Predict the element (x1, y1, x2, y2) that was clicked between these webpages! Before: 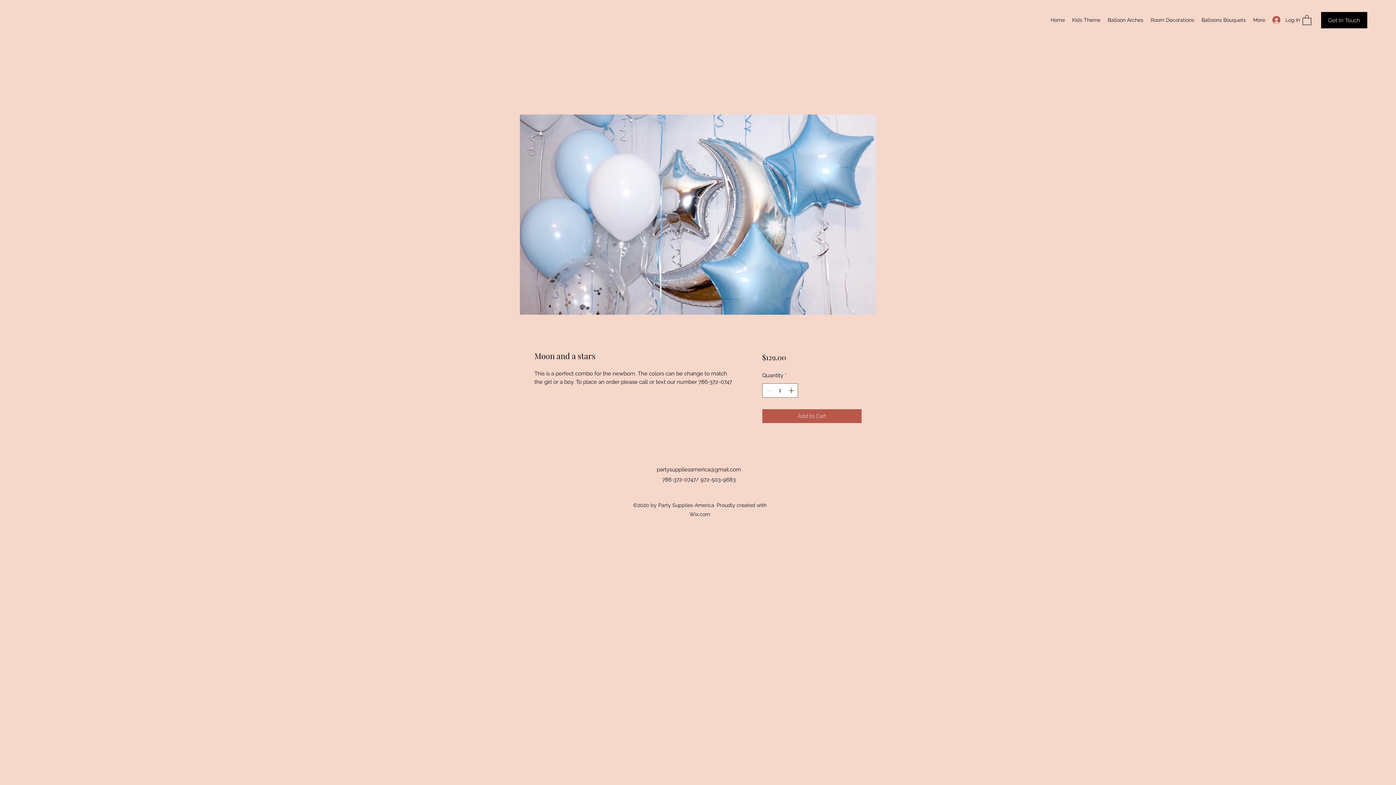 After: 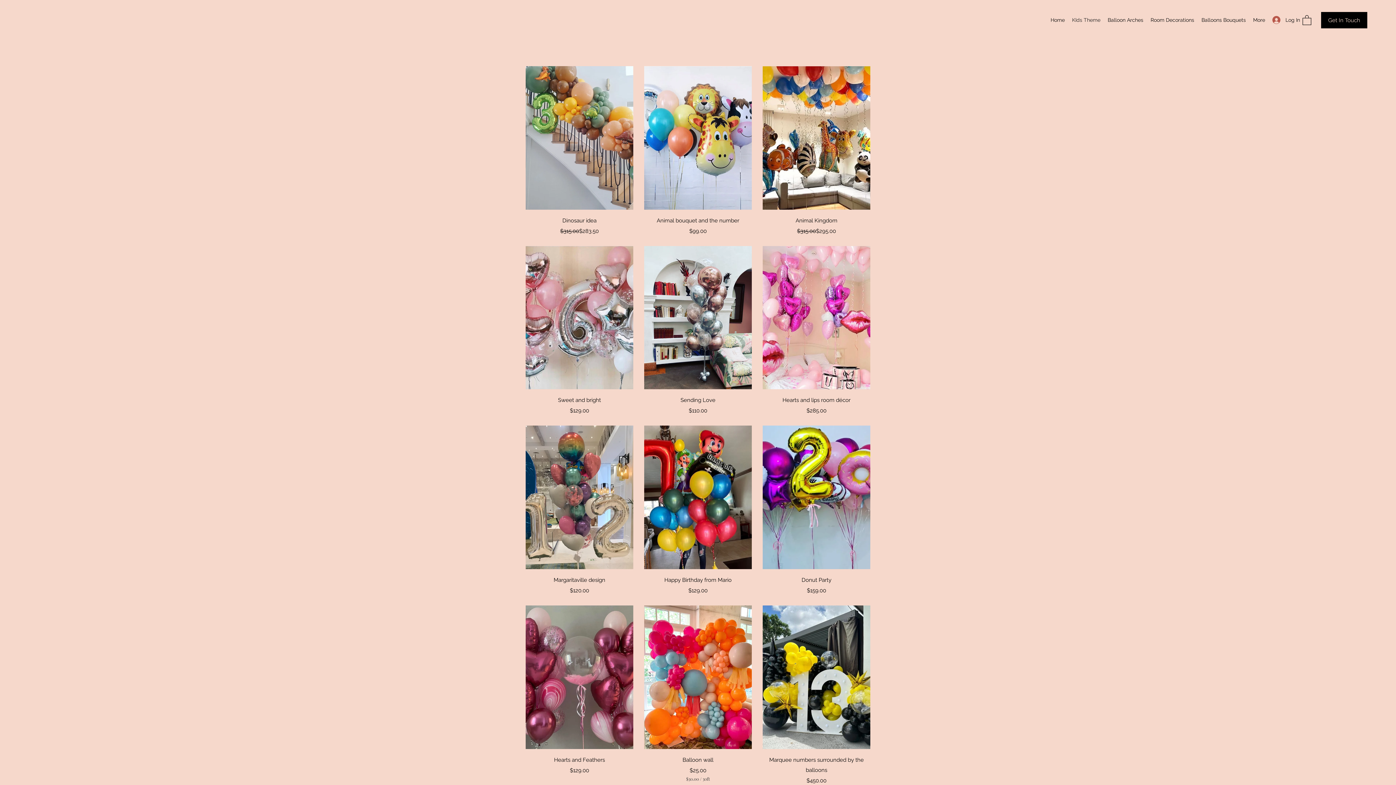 Action: bbox: (1068, 14, 1104, 25) label: KIds Theme